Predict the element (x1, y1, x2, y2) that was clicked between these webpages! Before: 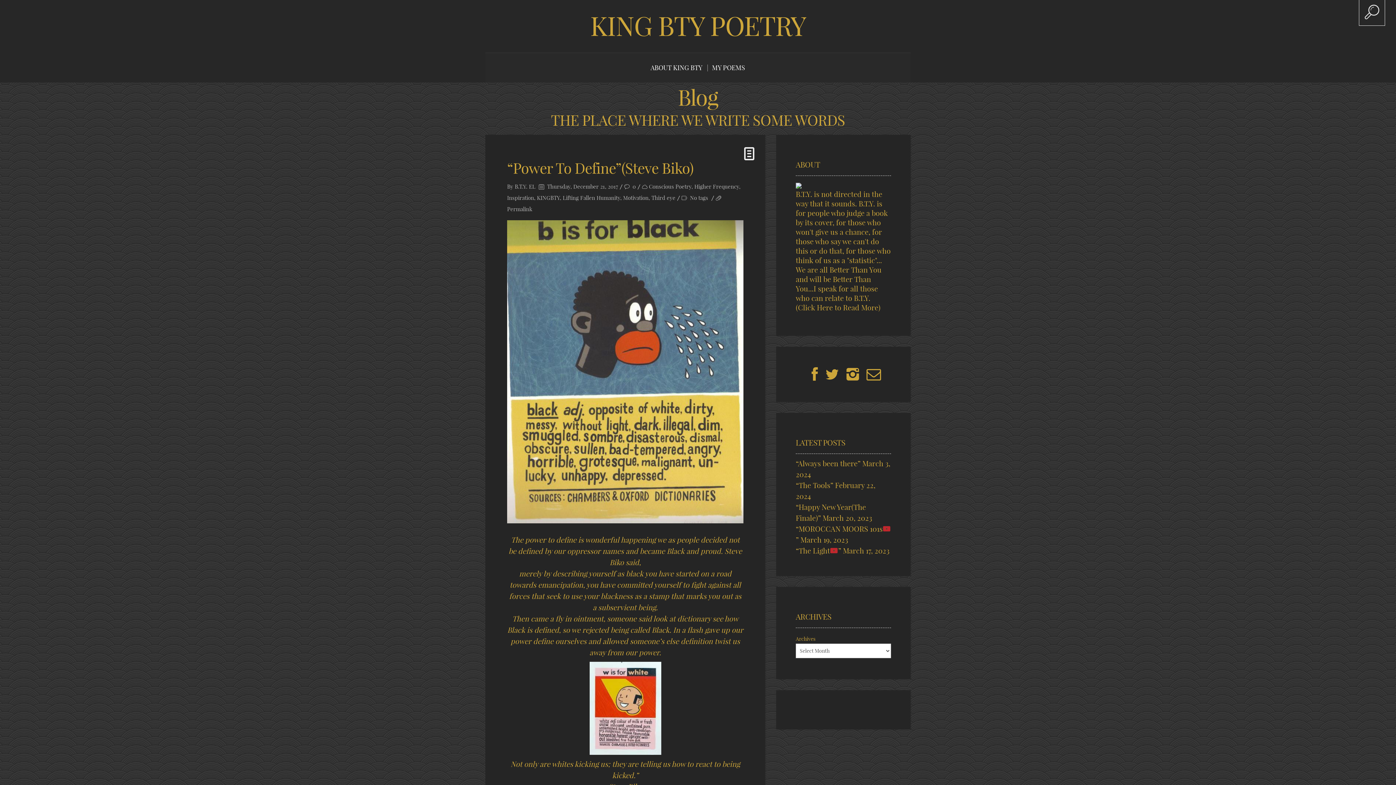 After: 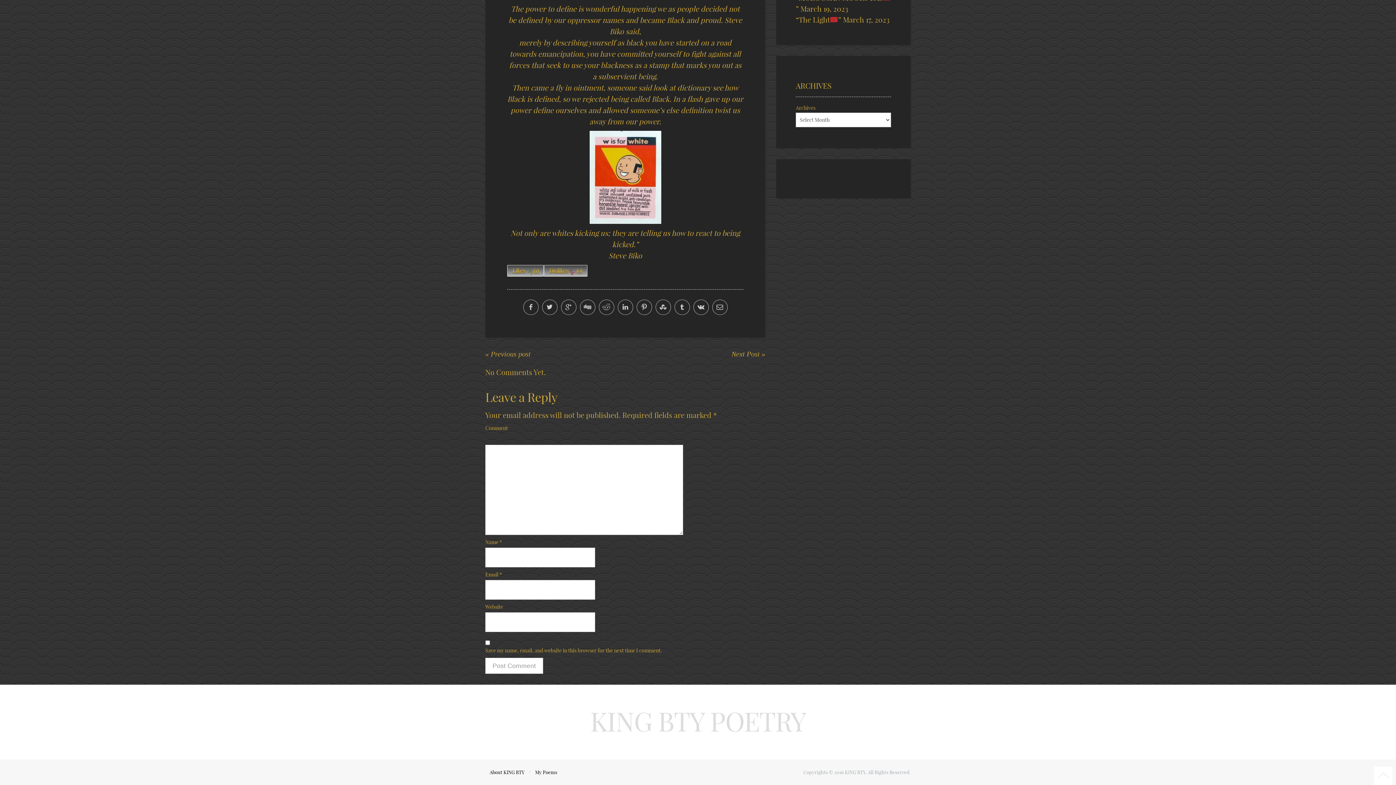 Action: label: 0 bbox: (632, 183, 636, 190)